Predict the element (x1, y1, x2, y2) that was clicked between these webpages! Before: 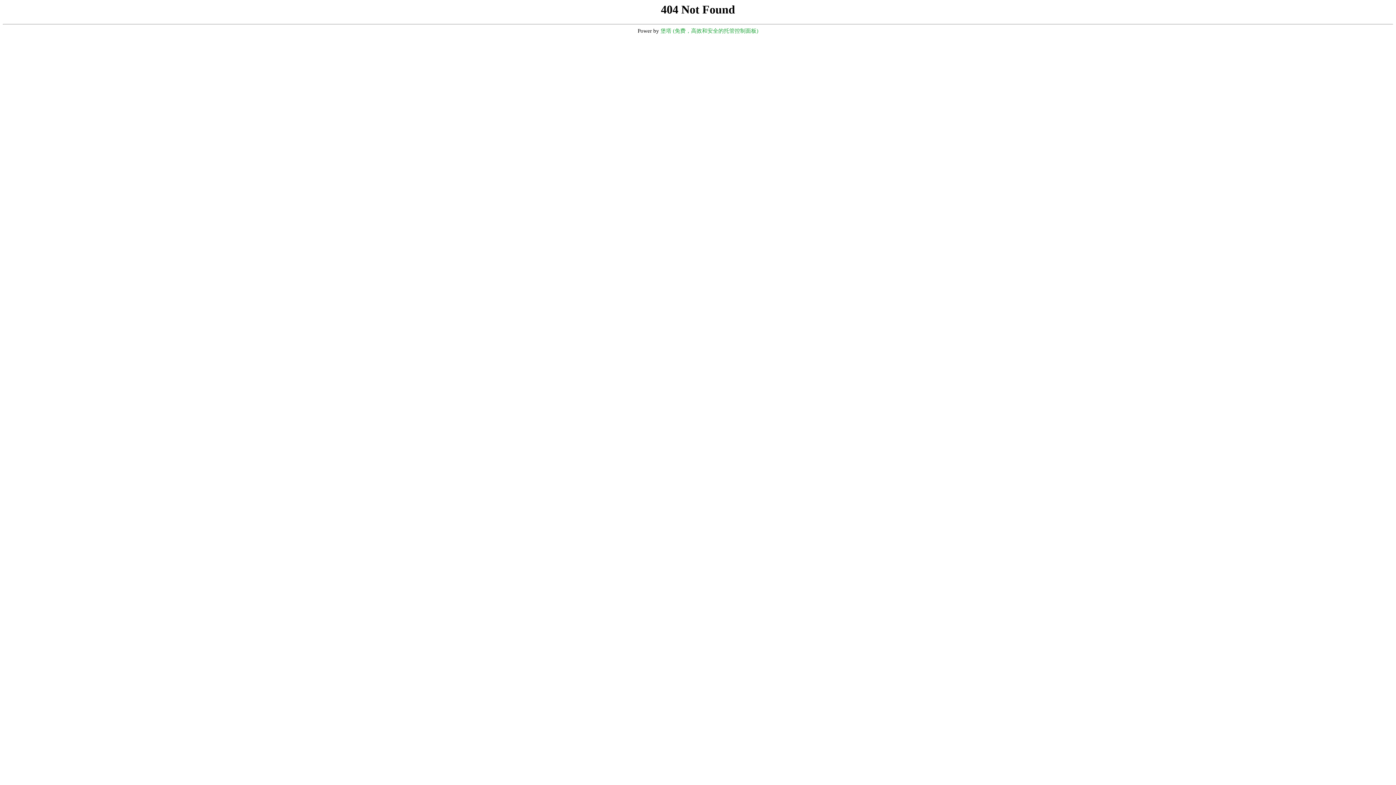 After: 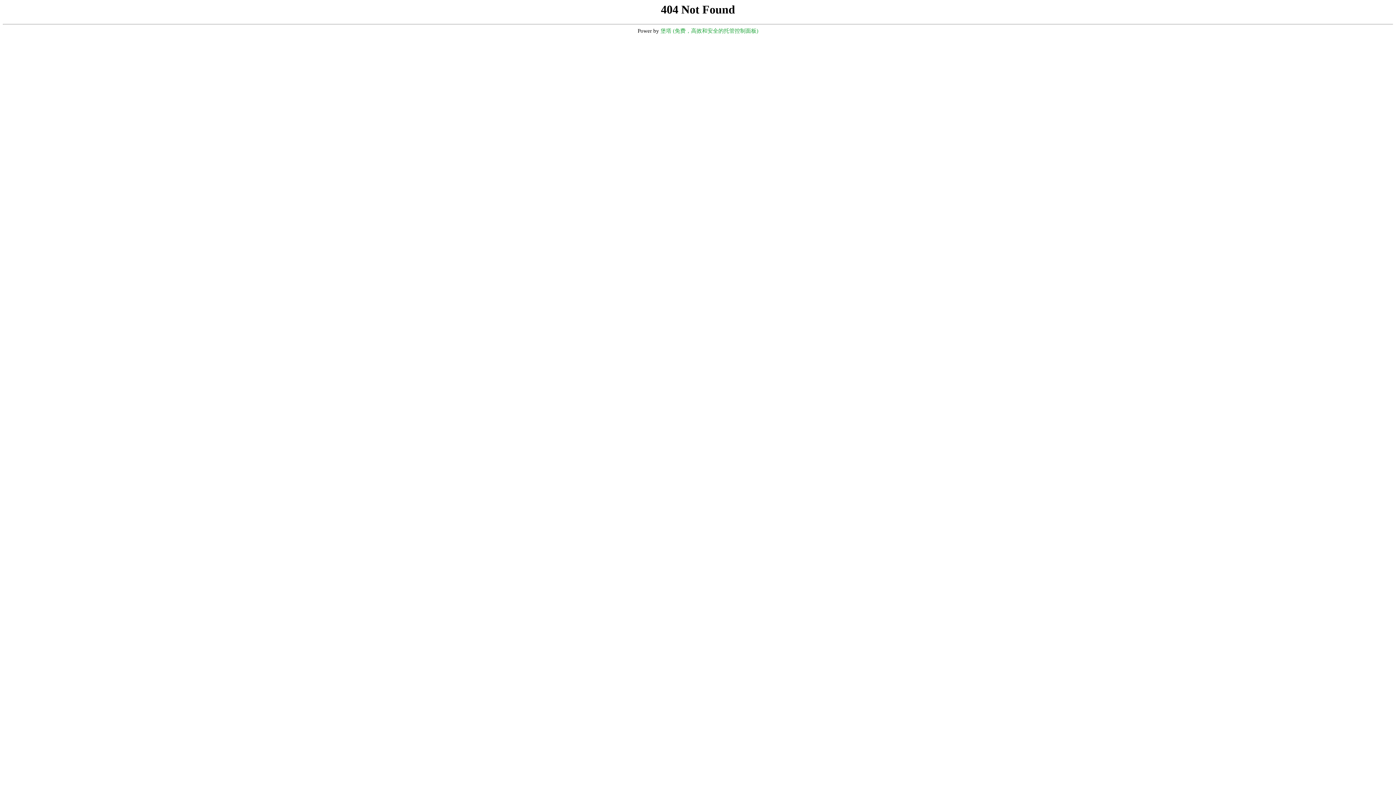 Action: label: 堡塔 (免费，高效和安全的托管控制面板) bbox: (660, 28, 758, 33)